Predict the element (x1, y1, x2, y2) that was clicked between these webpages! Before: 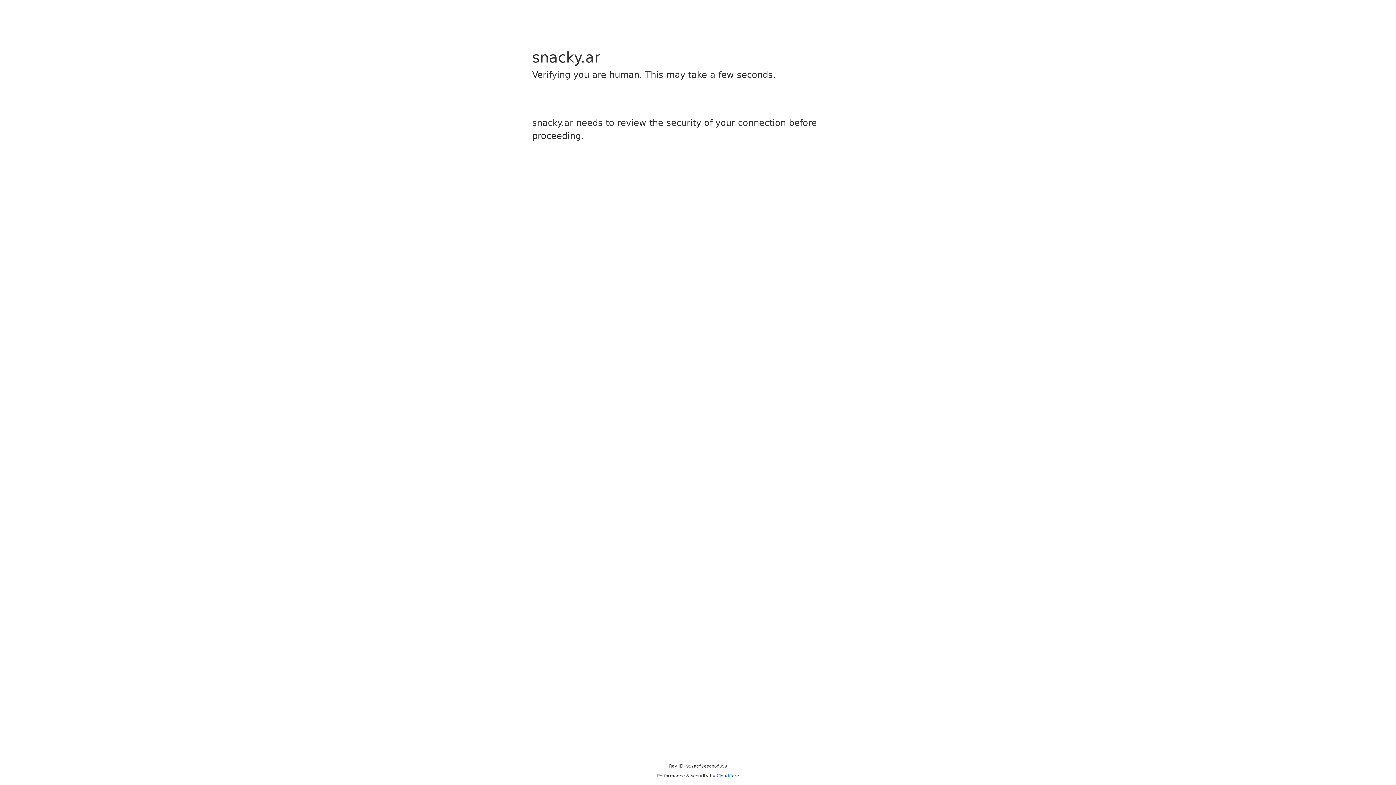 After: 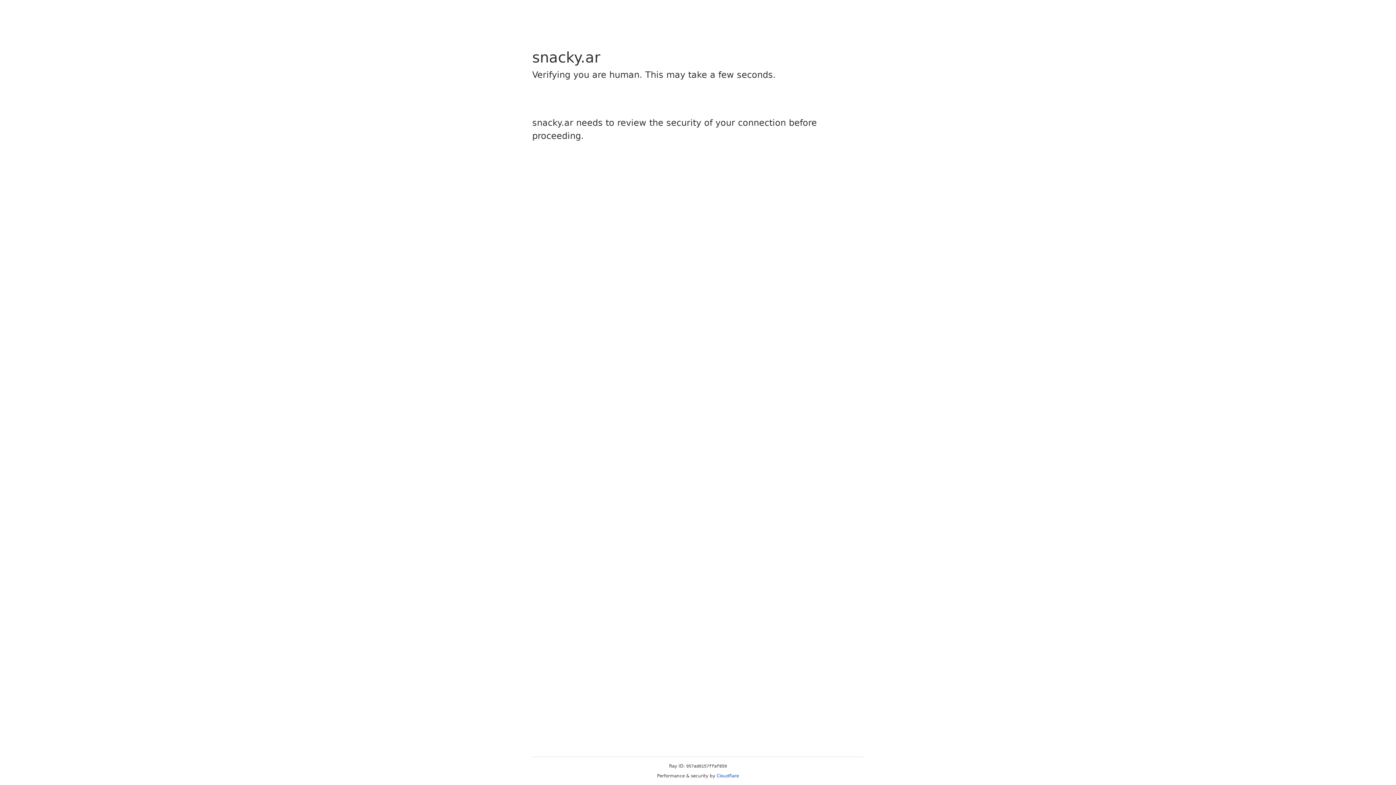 Action: bbox: (716, 773, 739, 778) label: Cloudflare